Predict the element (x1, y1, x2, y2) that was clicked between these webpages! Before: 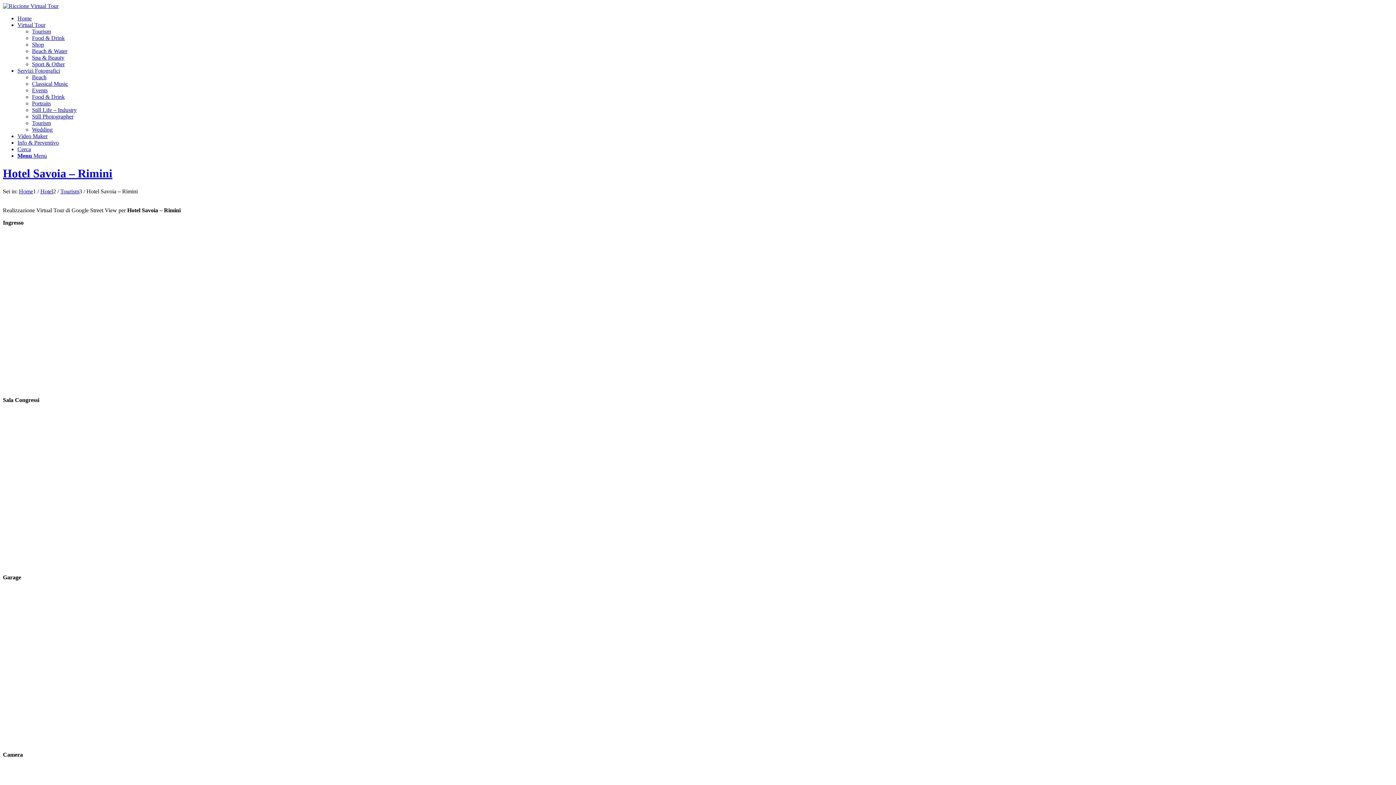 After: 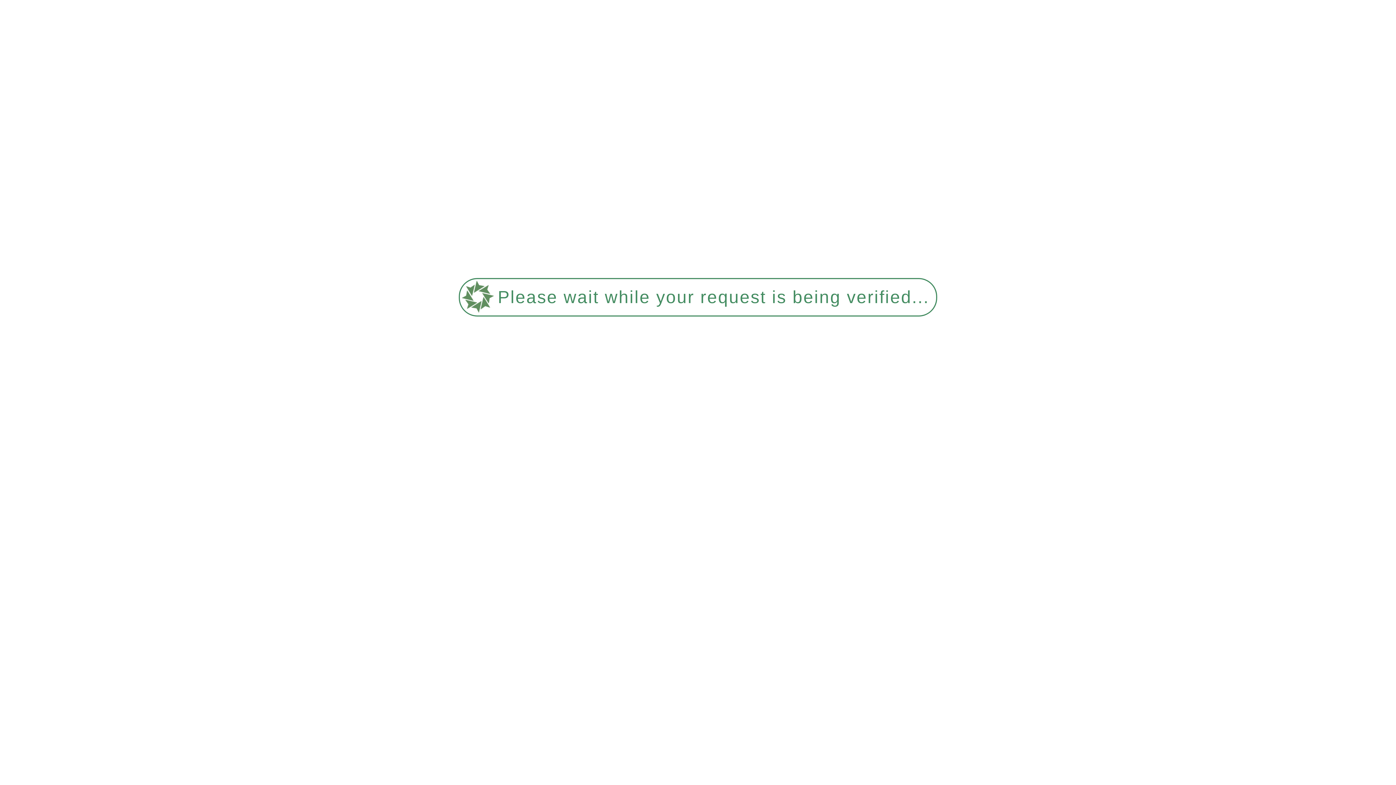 Action: bbox: (17, 15, 31, 21) label: Home